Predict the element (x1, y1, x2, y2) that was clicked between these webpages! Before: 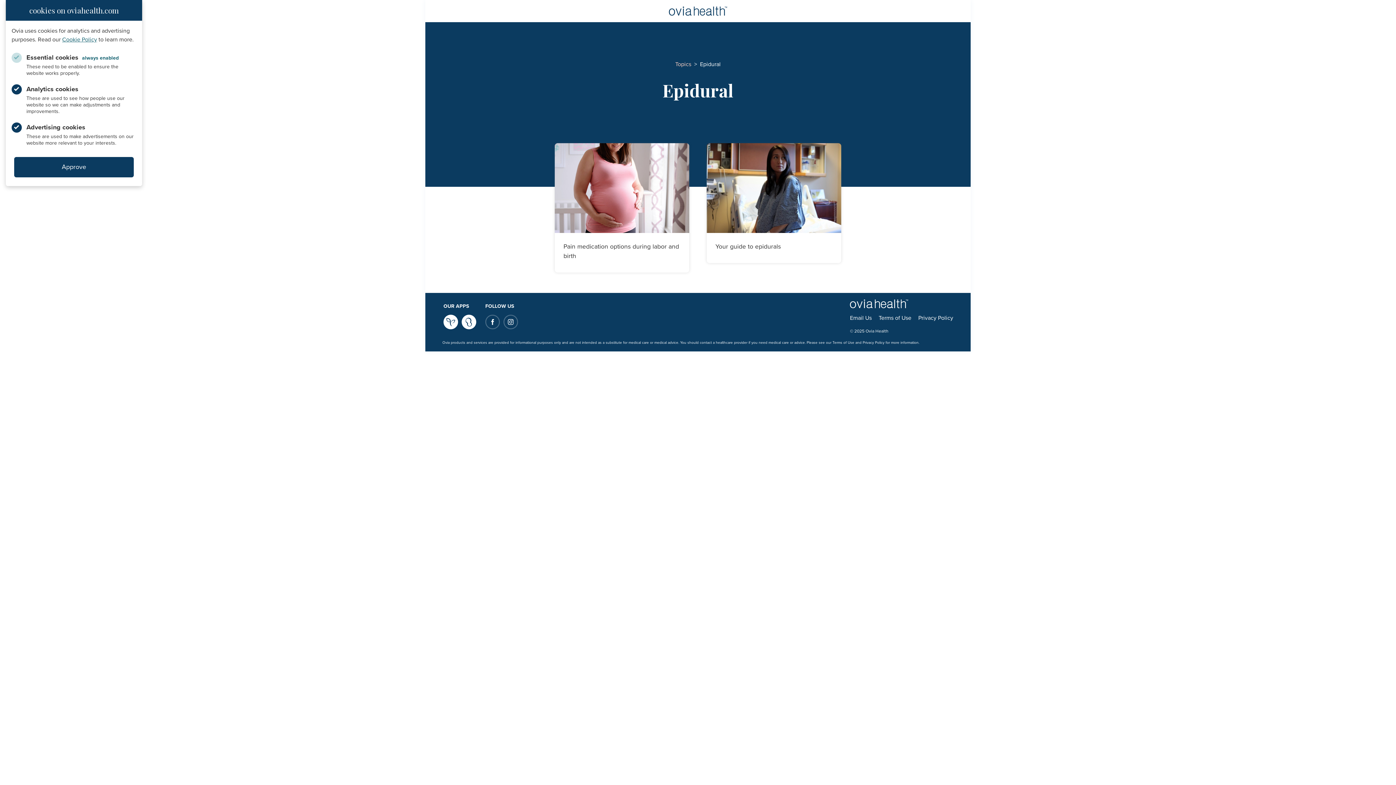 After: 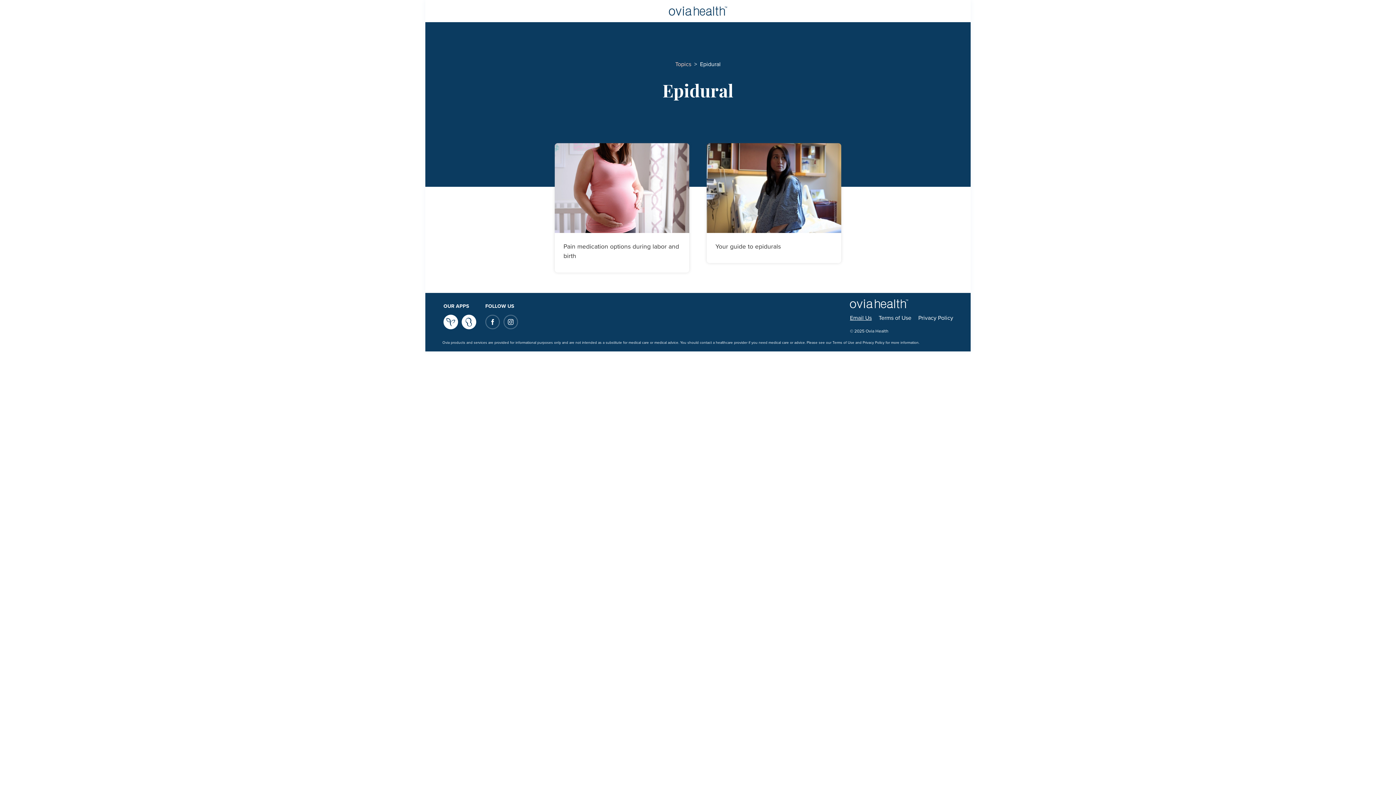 Action: label: Email Us bbox: (850, 313, 872, 322)